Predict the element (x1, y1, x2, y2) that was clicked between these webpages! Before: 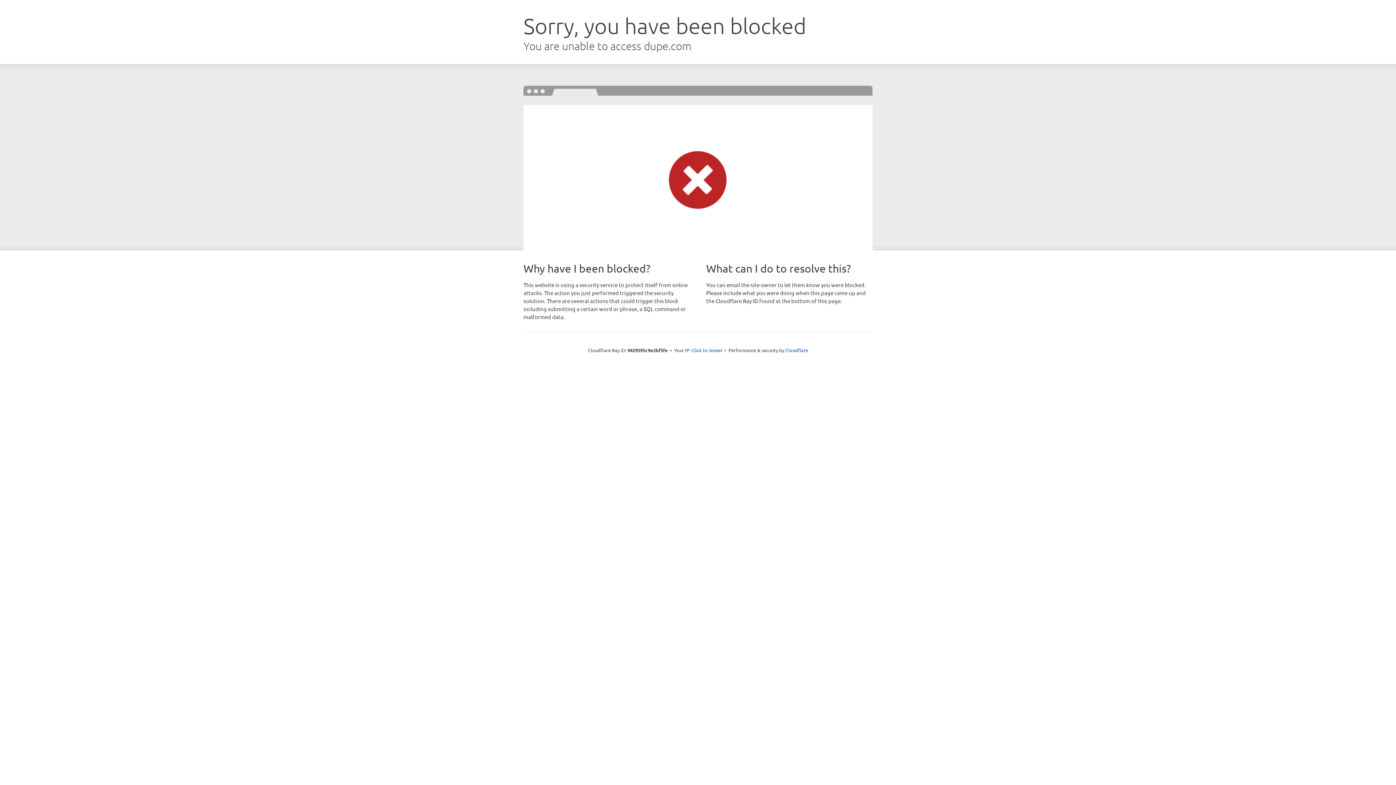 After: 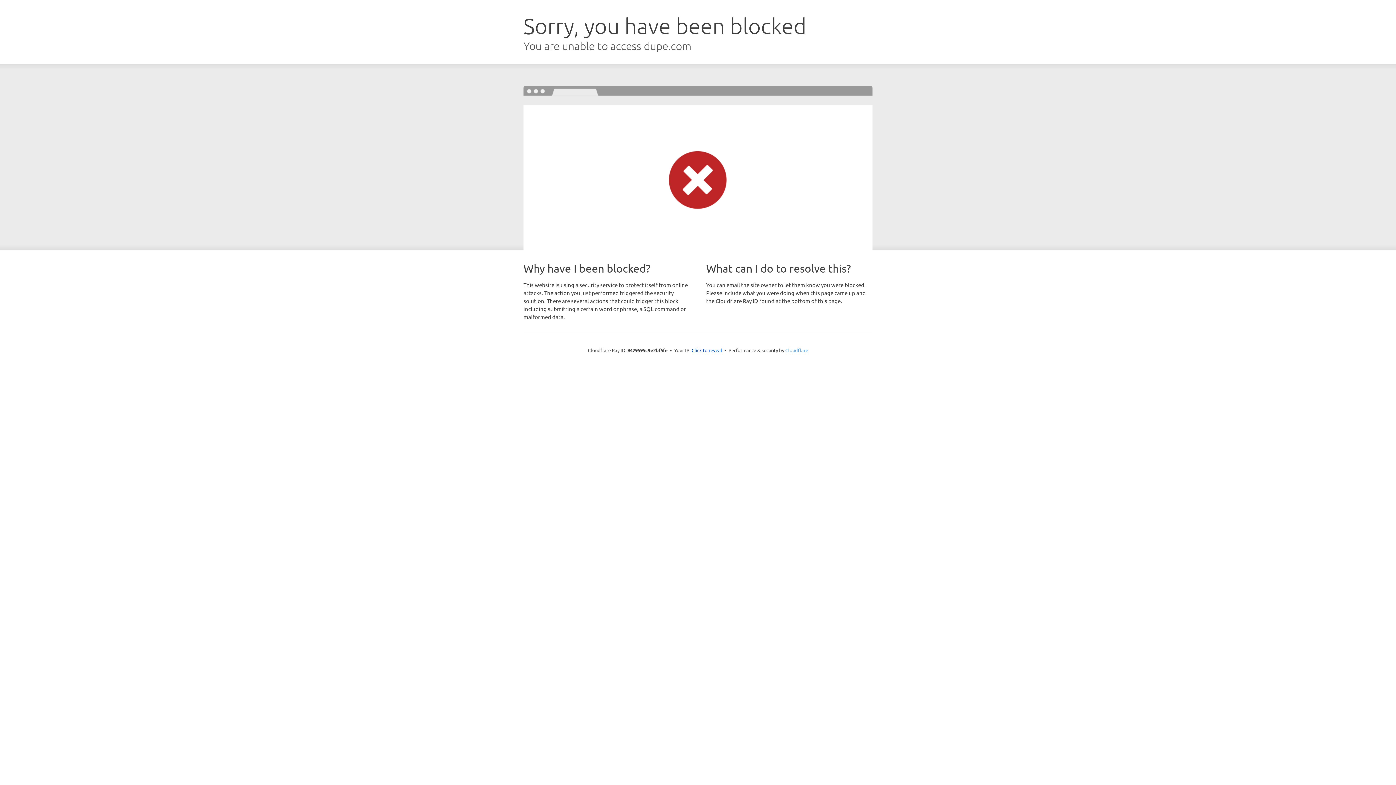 Action: label: Cloudflare bbox: (785, 347, 808, 353)